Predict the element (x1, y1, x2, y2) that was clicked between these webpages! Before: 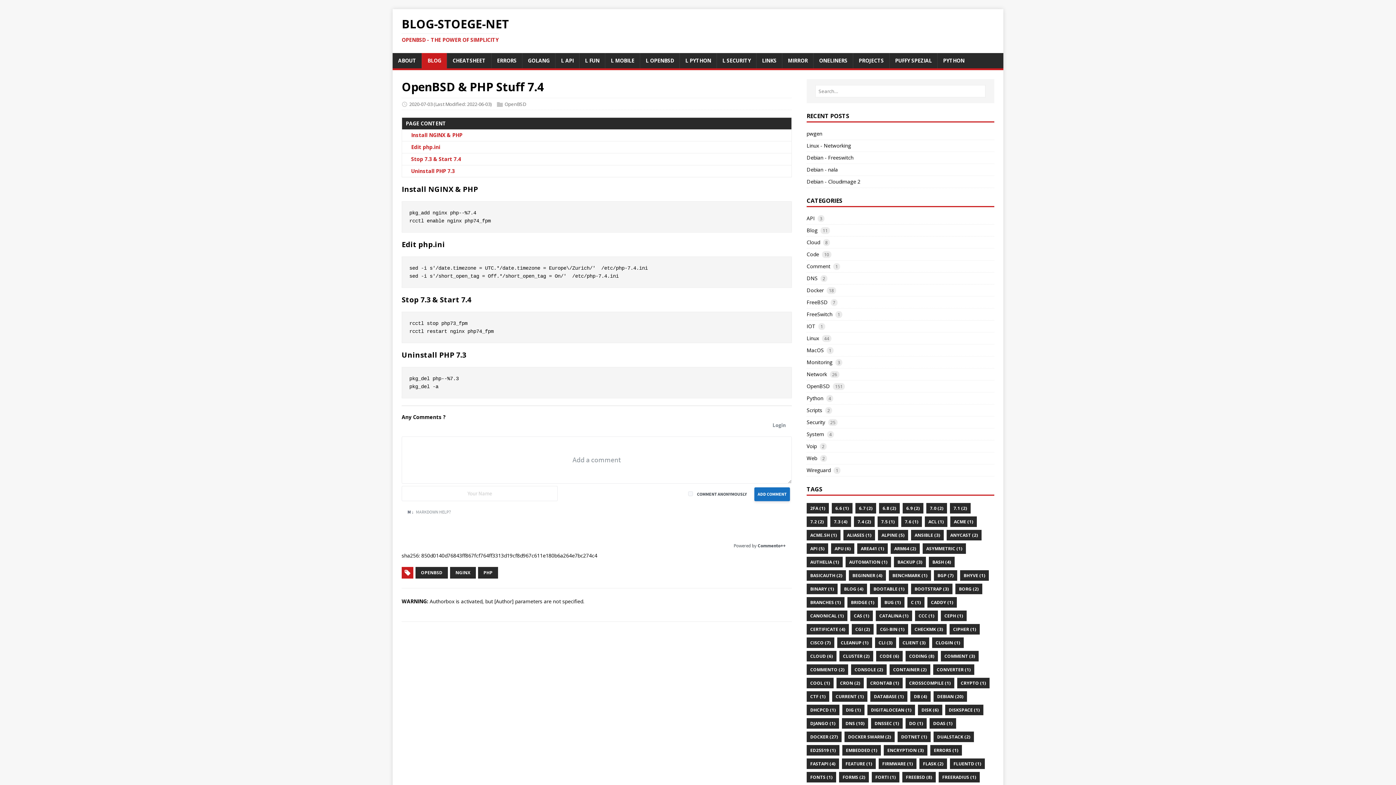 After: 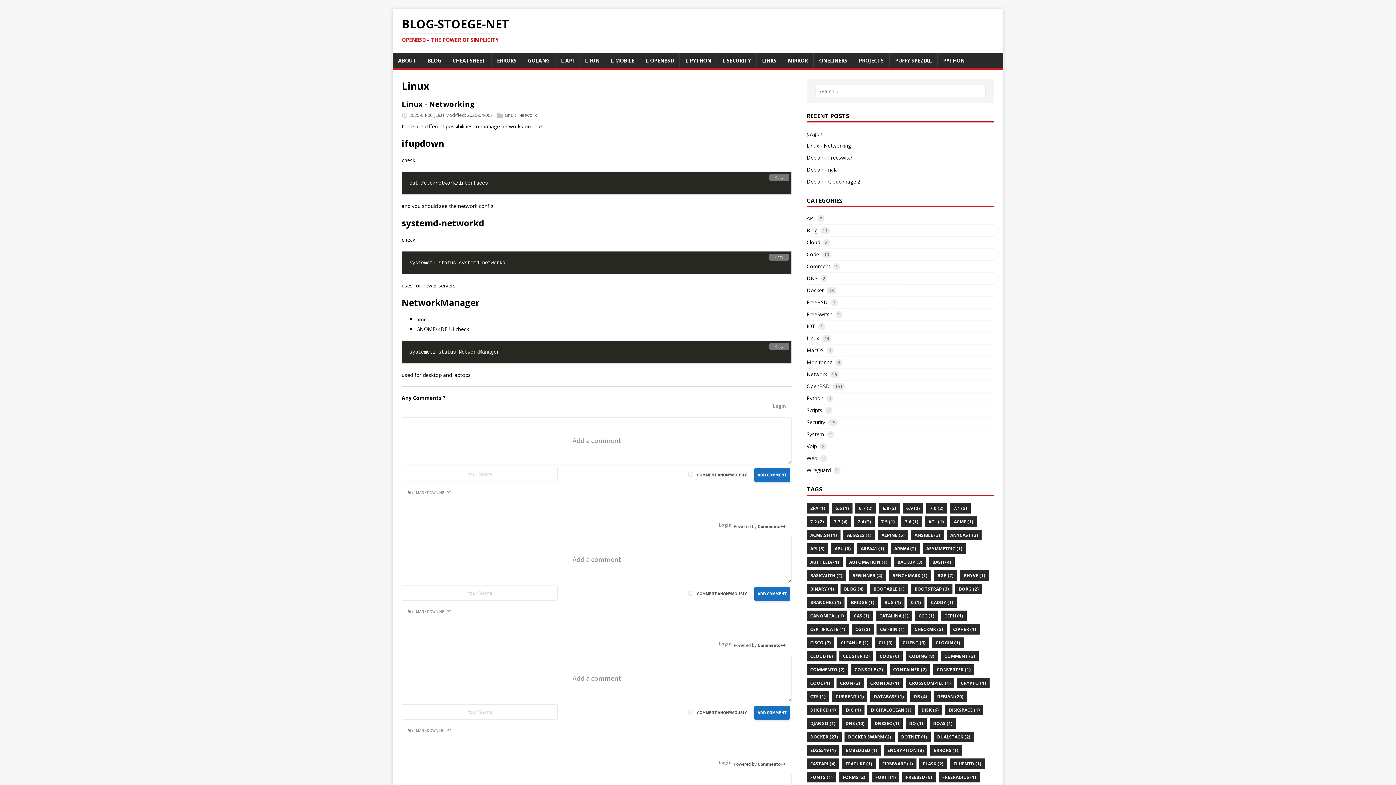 Action: label: Linux bbox: (806, 334, 819, 341)